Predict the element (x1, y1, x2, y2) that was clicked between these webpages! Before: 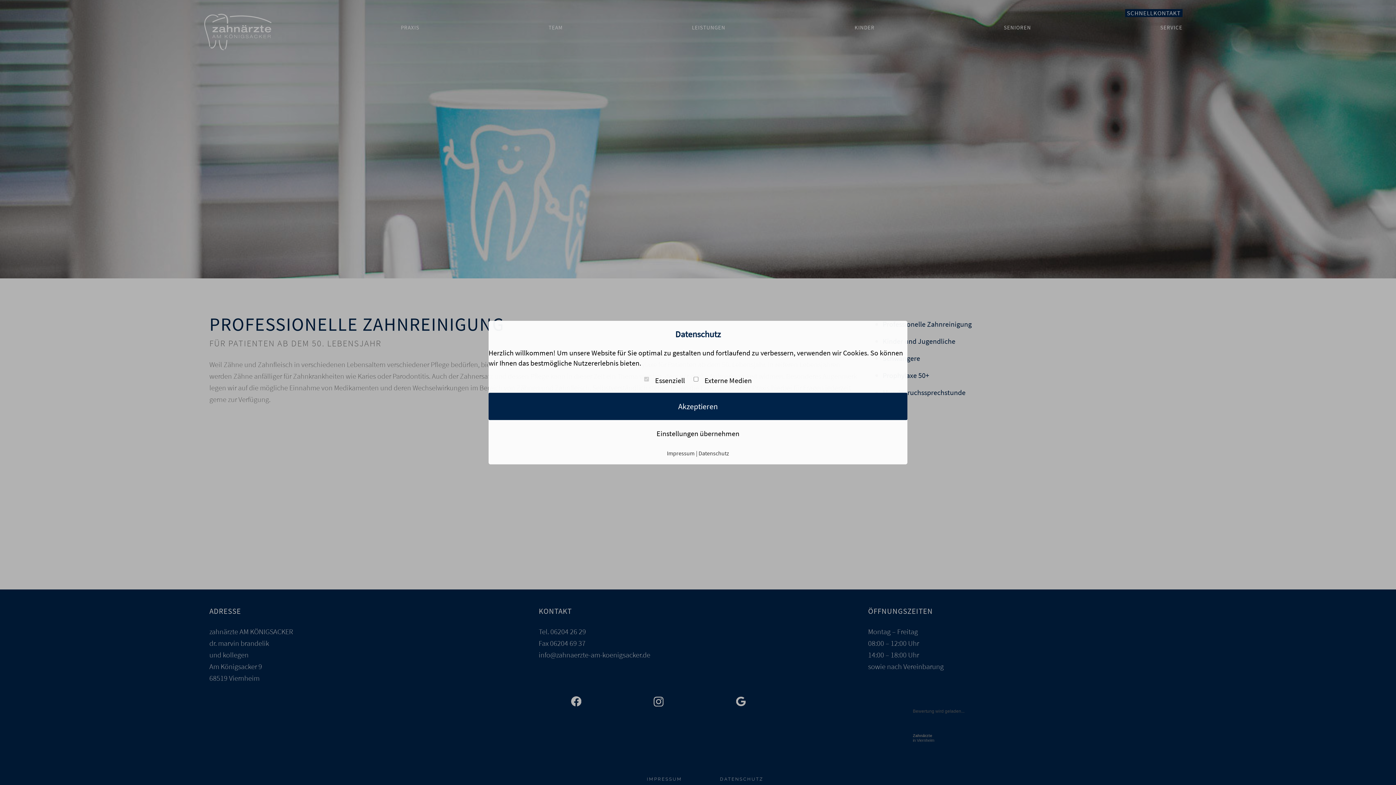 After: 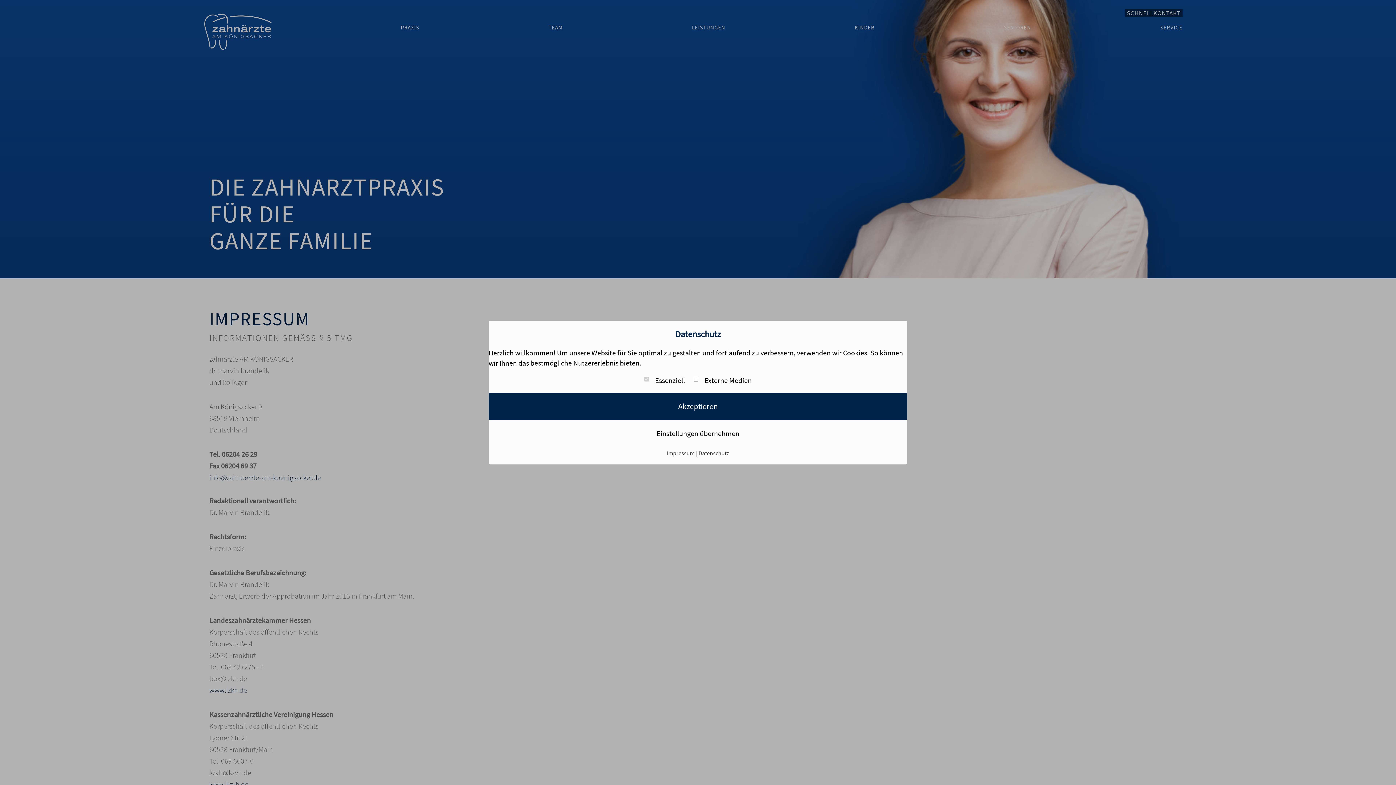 Action: bbox: (667, 449, 694, 456) label: Impressum